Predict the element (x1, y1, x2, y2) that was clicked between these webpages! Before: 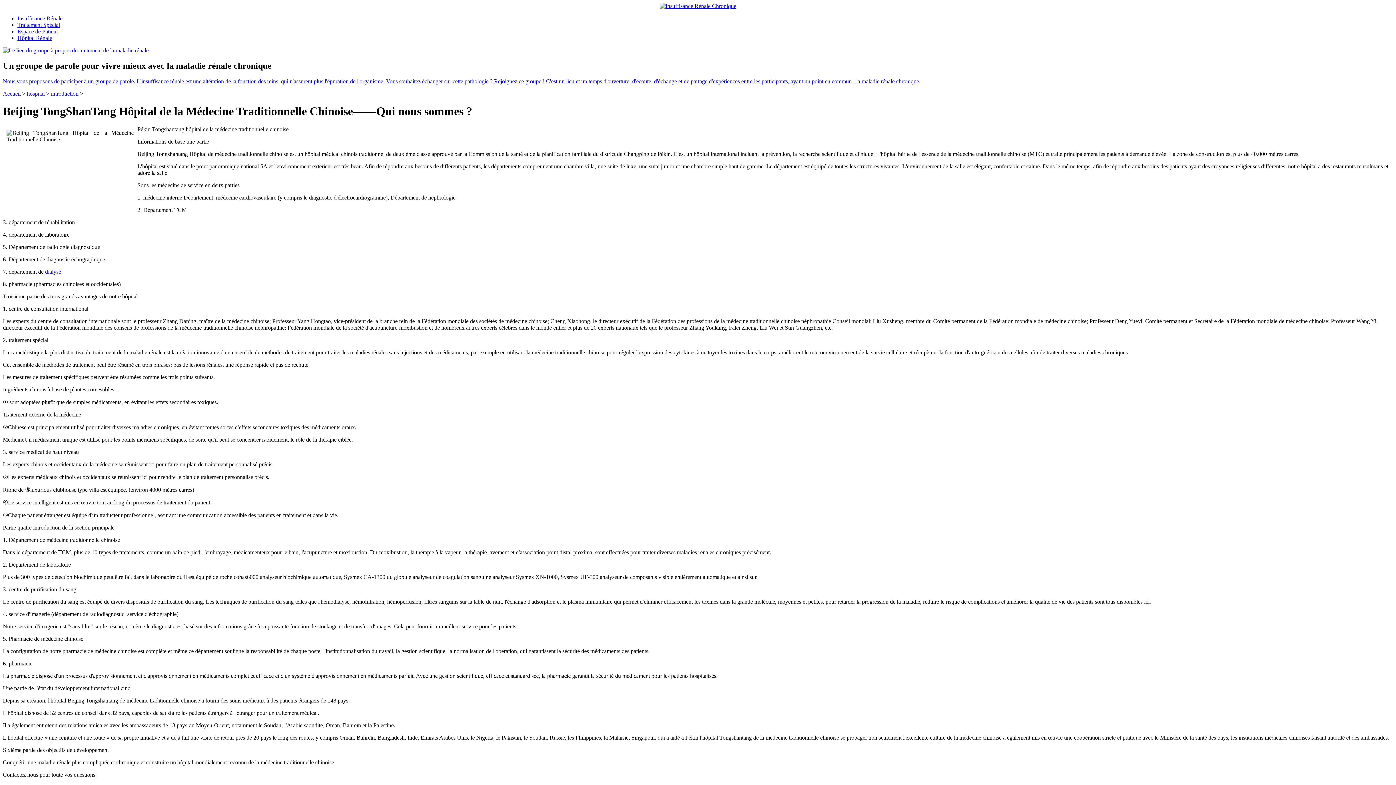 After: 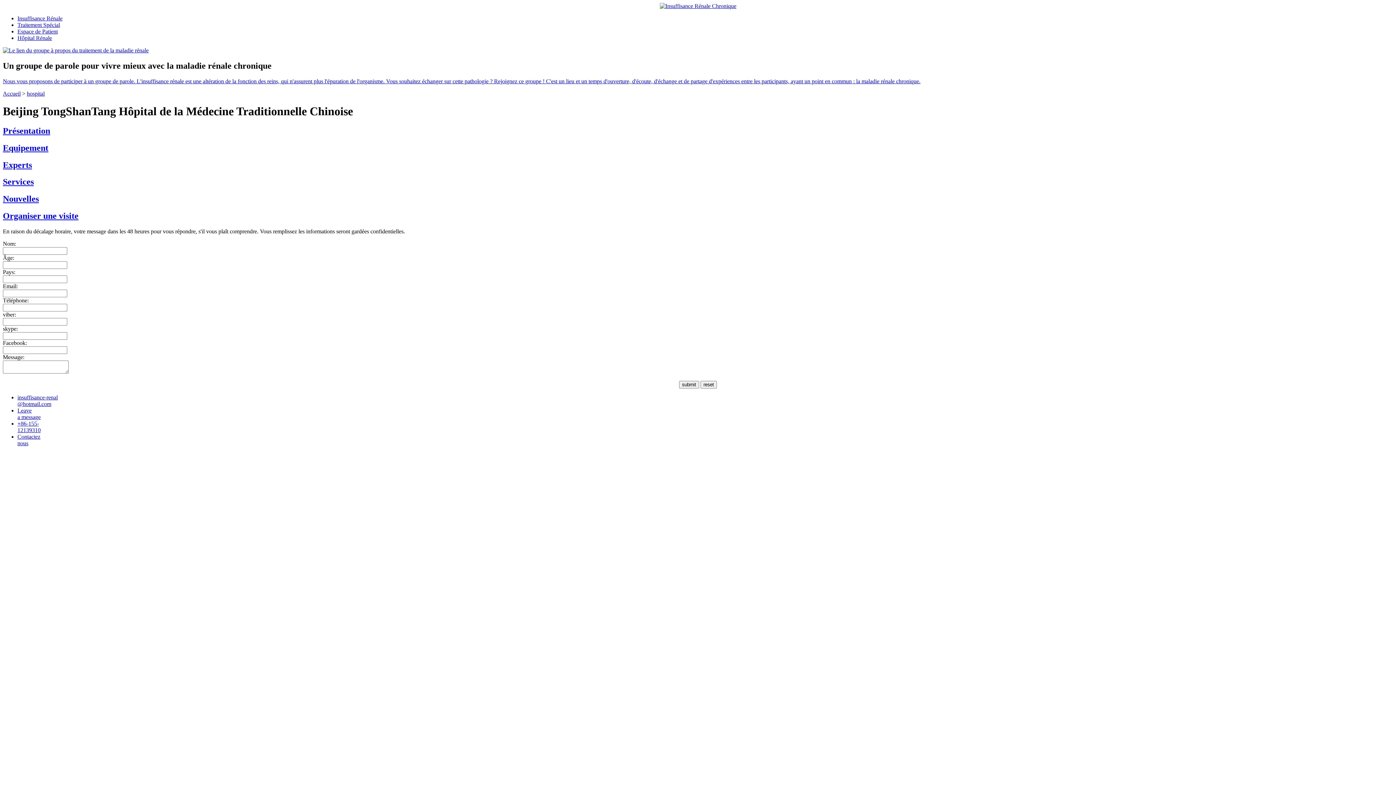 Action: bbox: (17, 34, 52, 41) label: Hôpital Rénale